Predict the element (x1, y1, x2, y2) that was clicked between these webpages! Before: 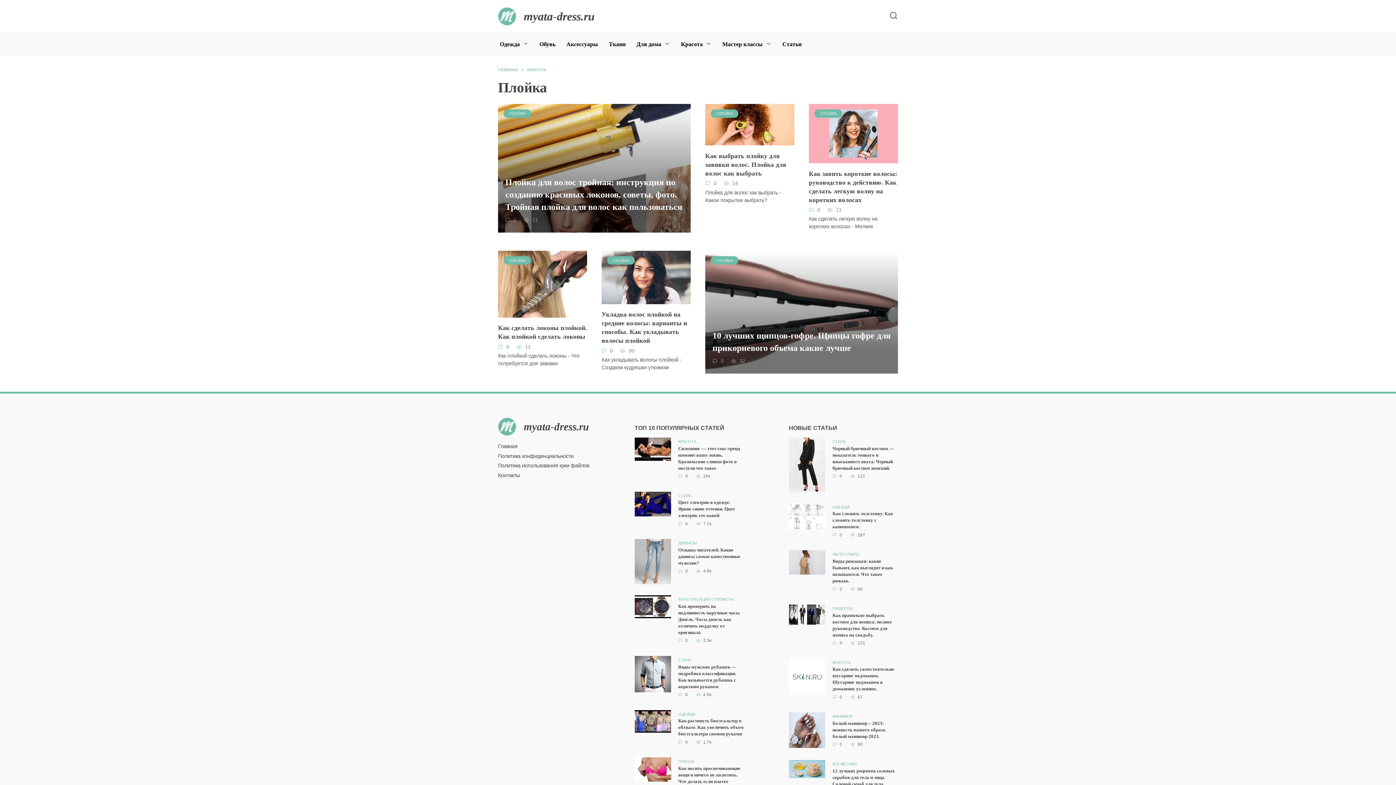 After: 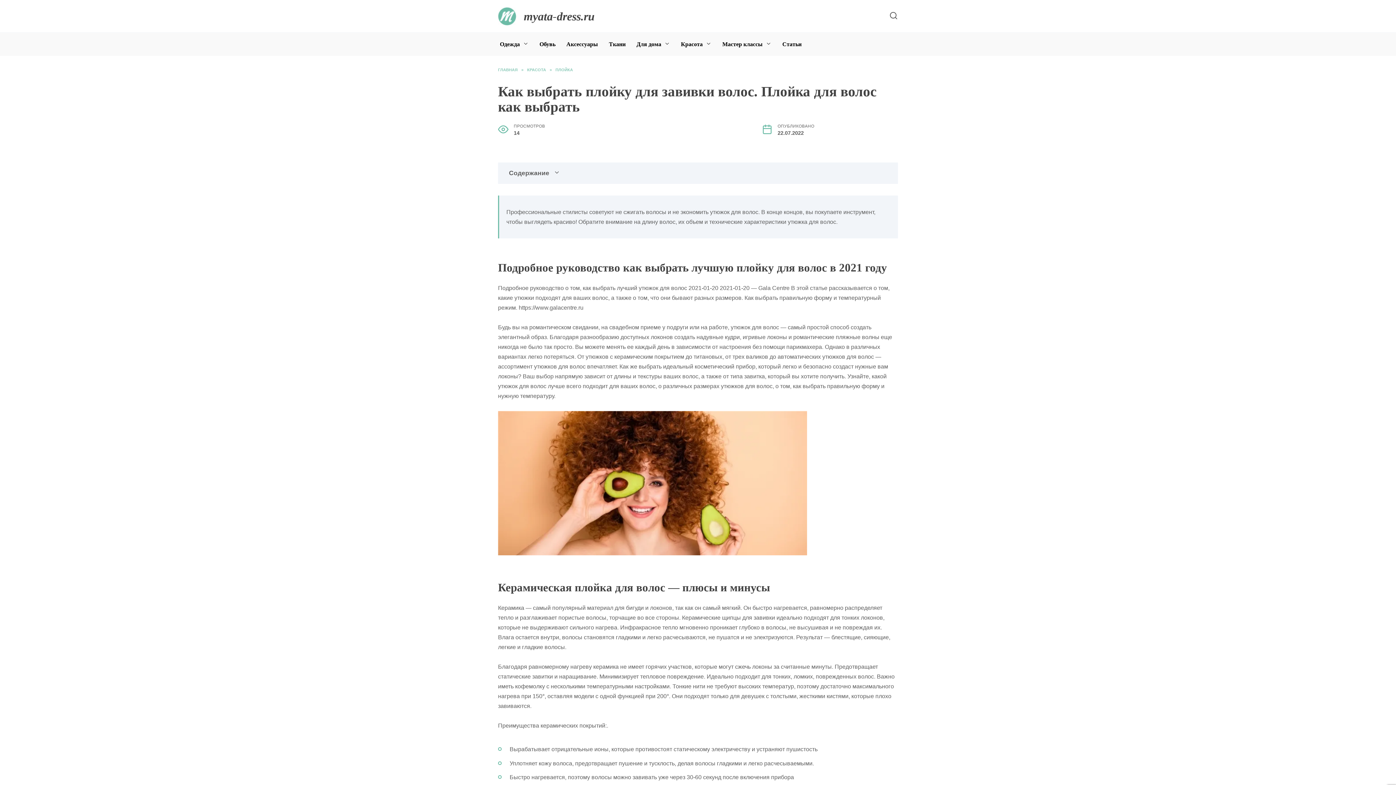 Action: label: Как выбрать плойку для завивки волос. Плойка для волос как выбрать bbox: (705, 151, 786, 177)